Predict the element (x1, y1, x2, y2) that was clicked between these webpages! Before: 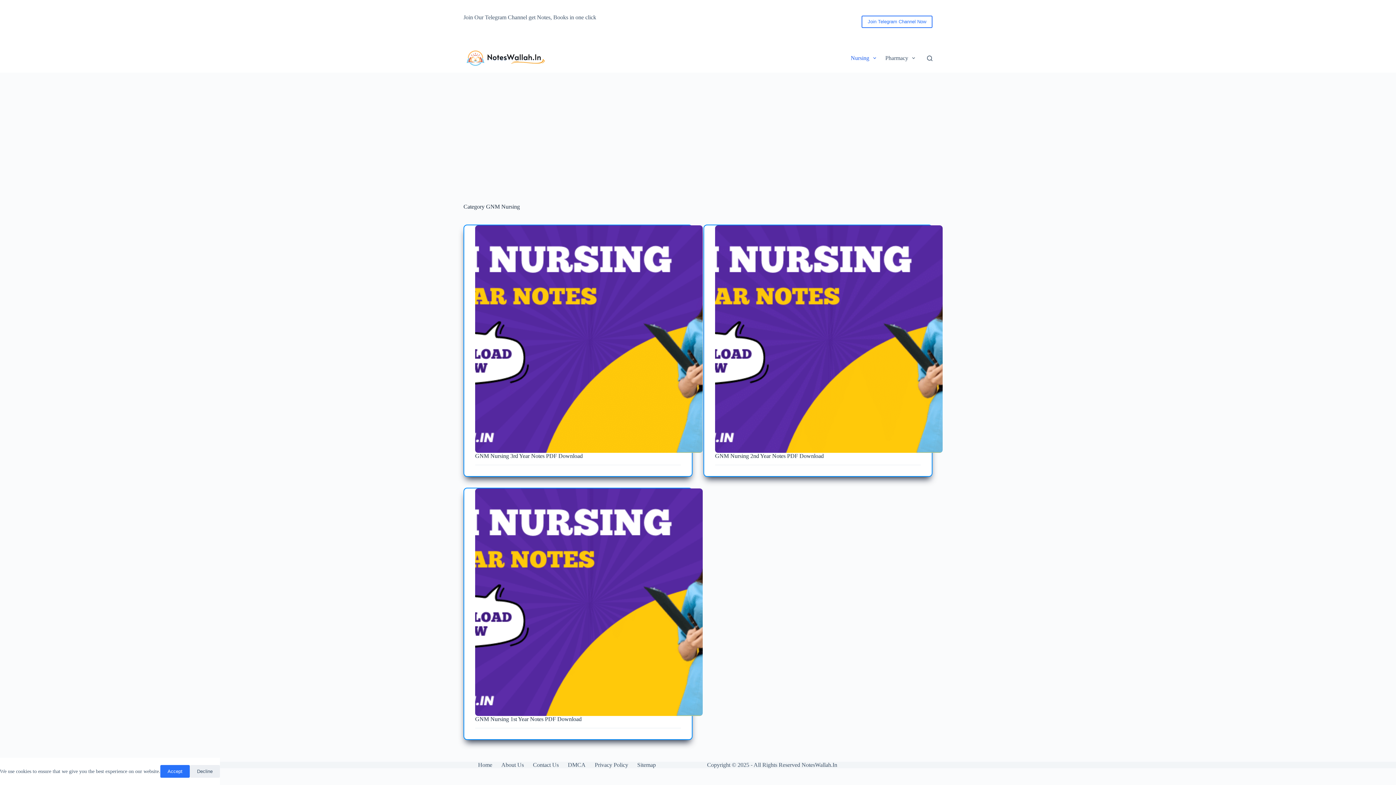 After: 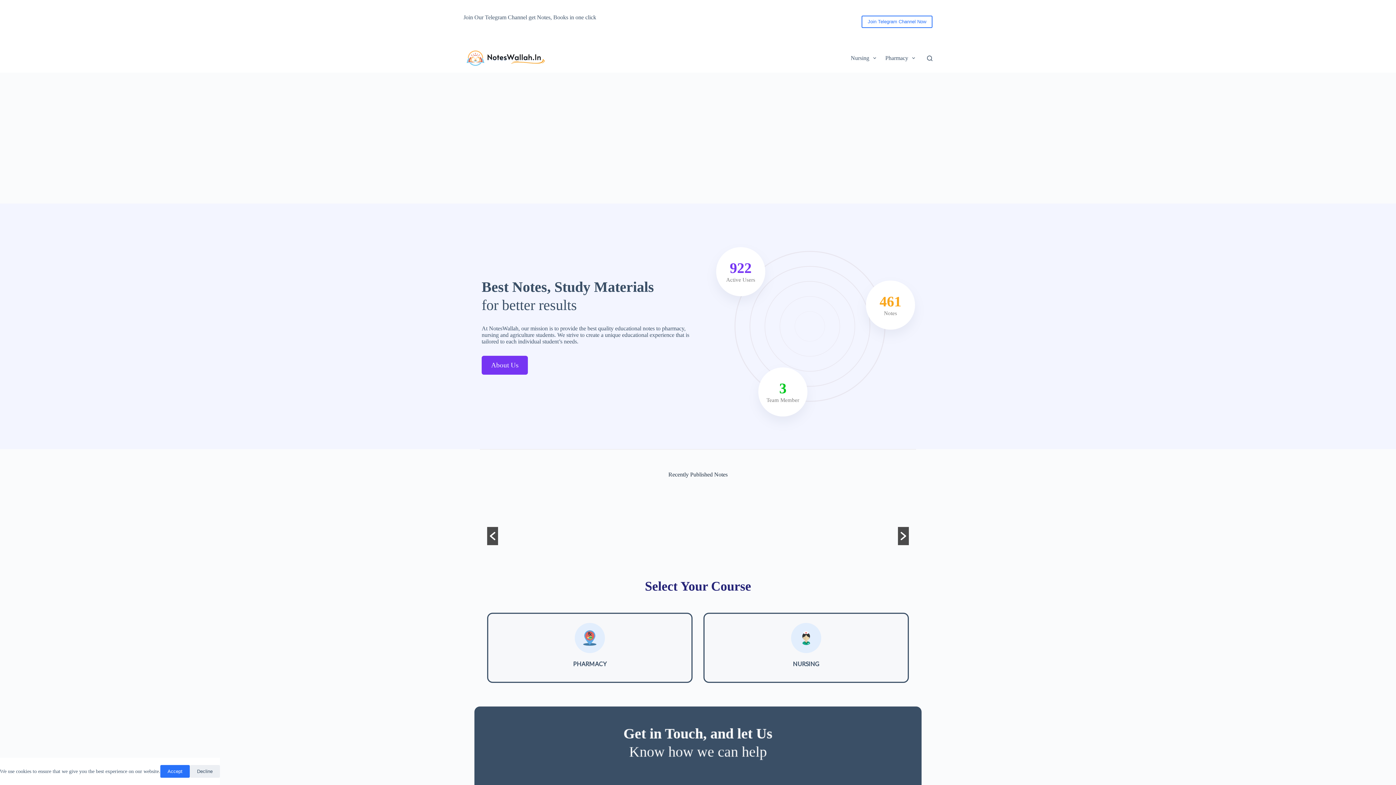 Action: bbox: (463, 49, 548, 67)